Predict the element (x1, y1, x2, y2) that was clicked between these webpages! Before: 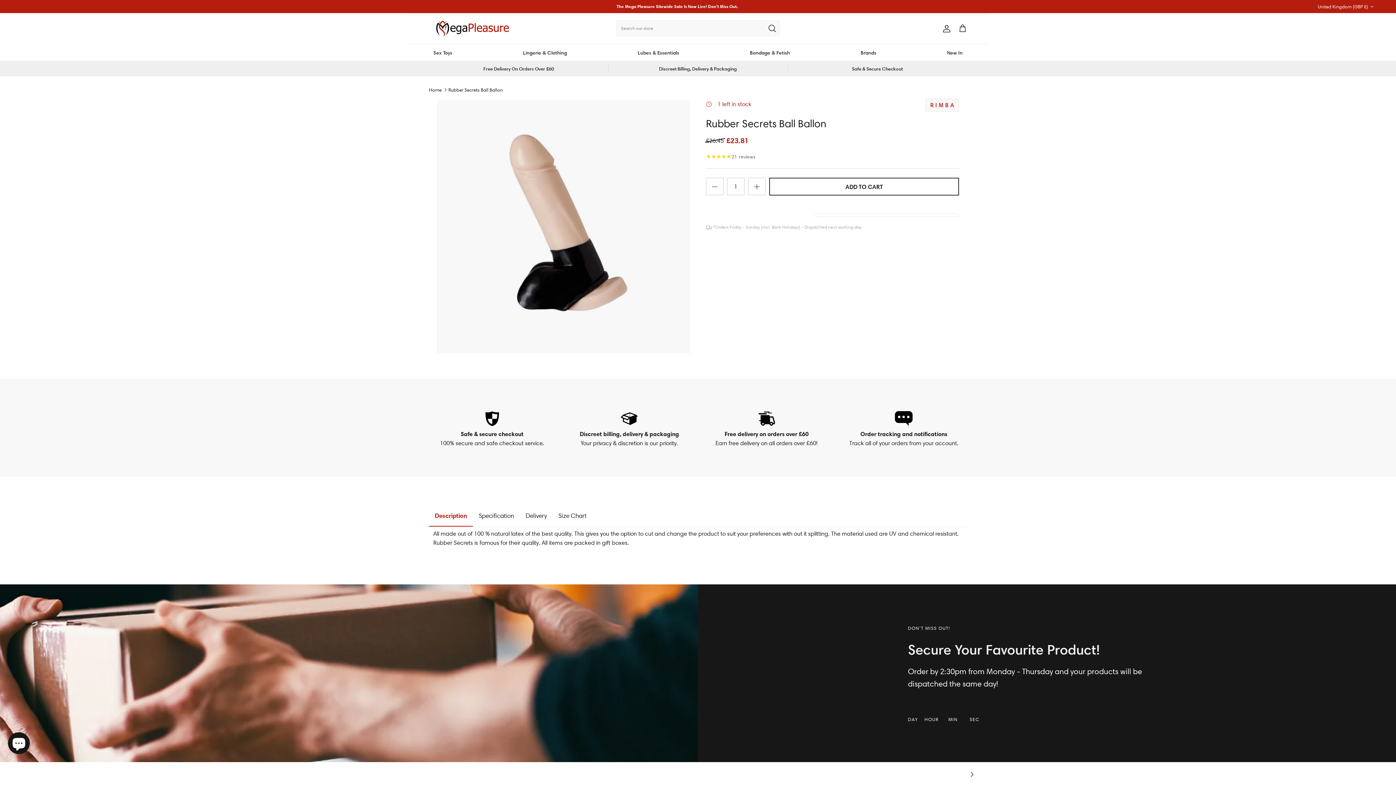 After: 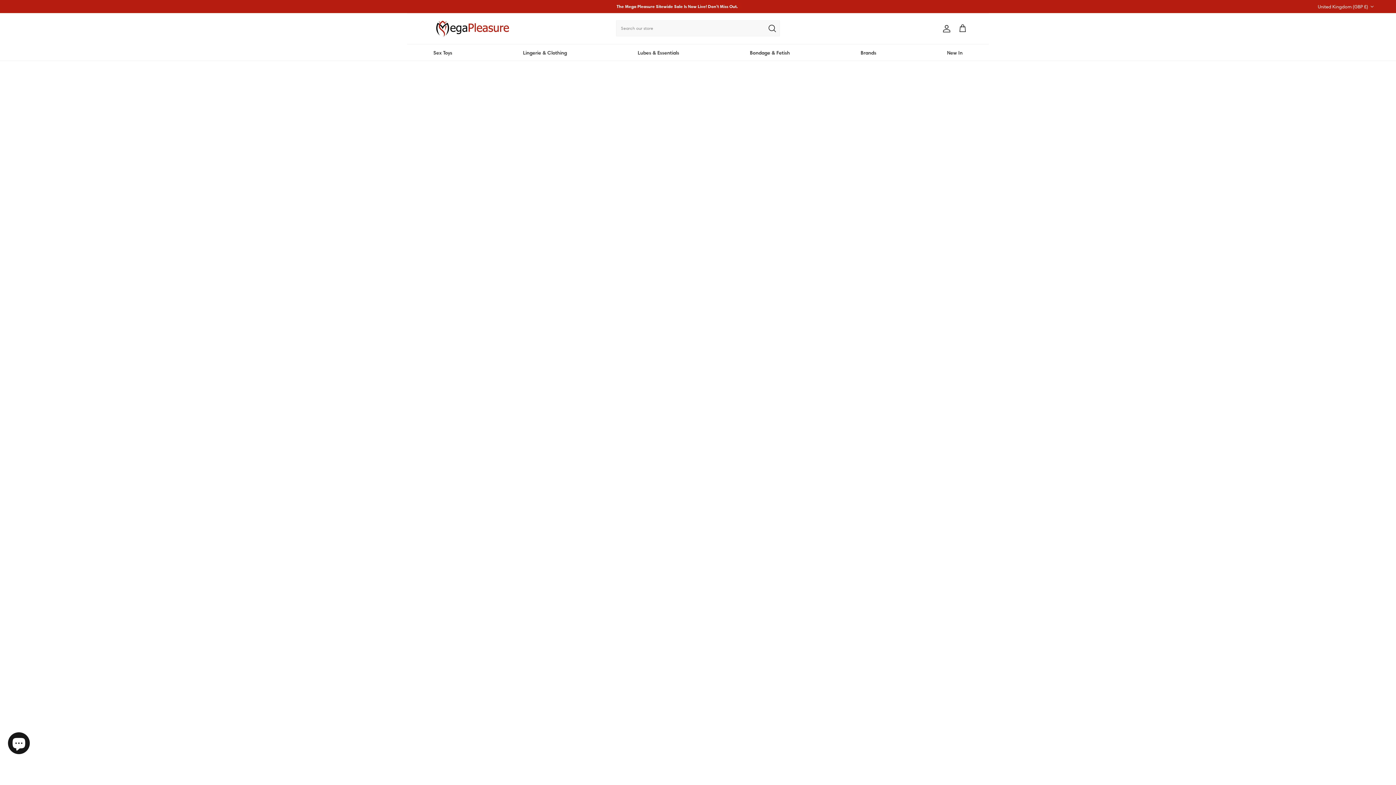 Action: bbox: (437, 100, 690, 353) label: Load image 1 in gallery view